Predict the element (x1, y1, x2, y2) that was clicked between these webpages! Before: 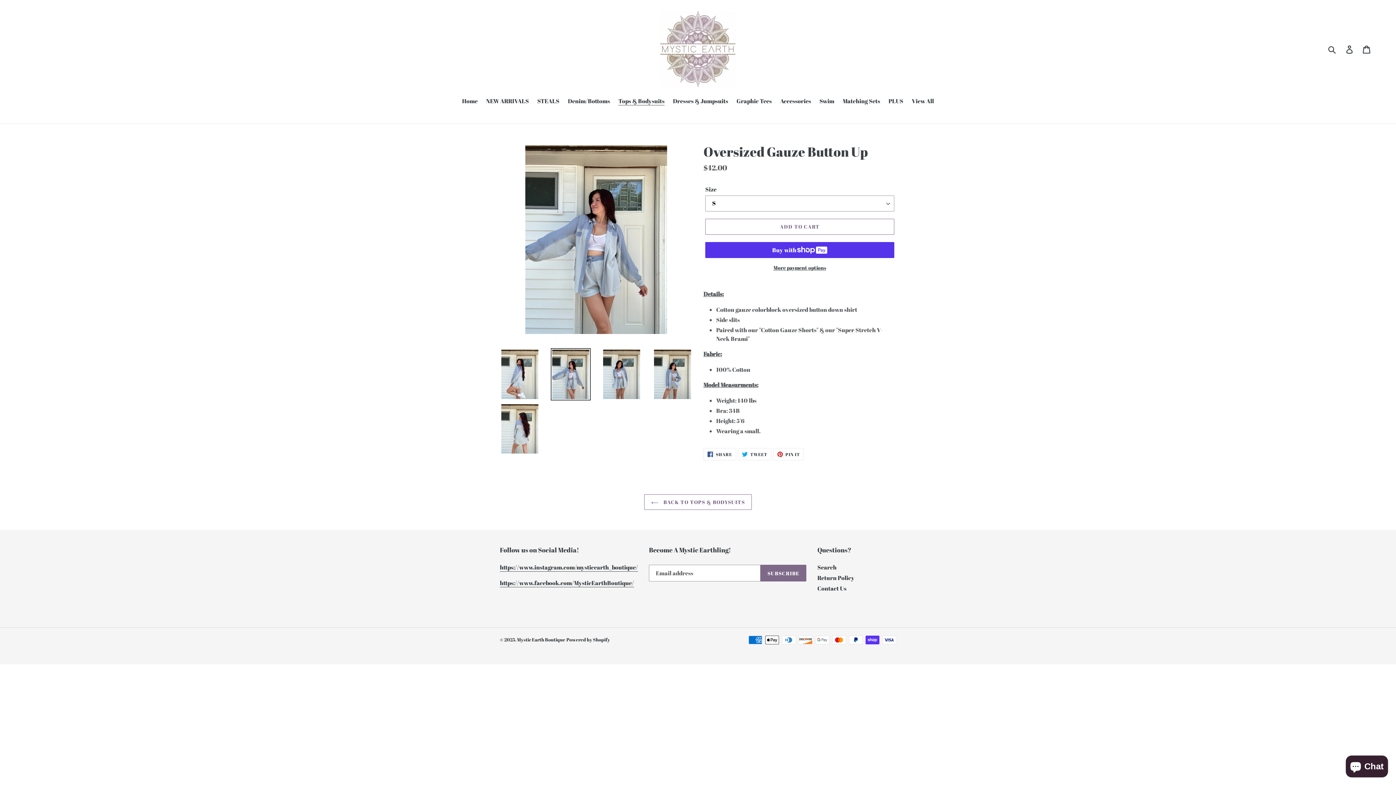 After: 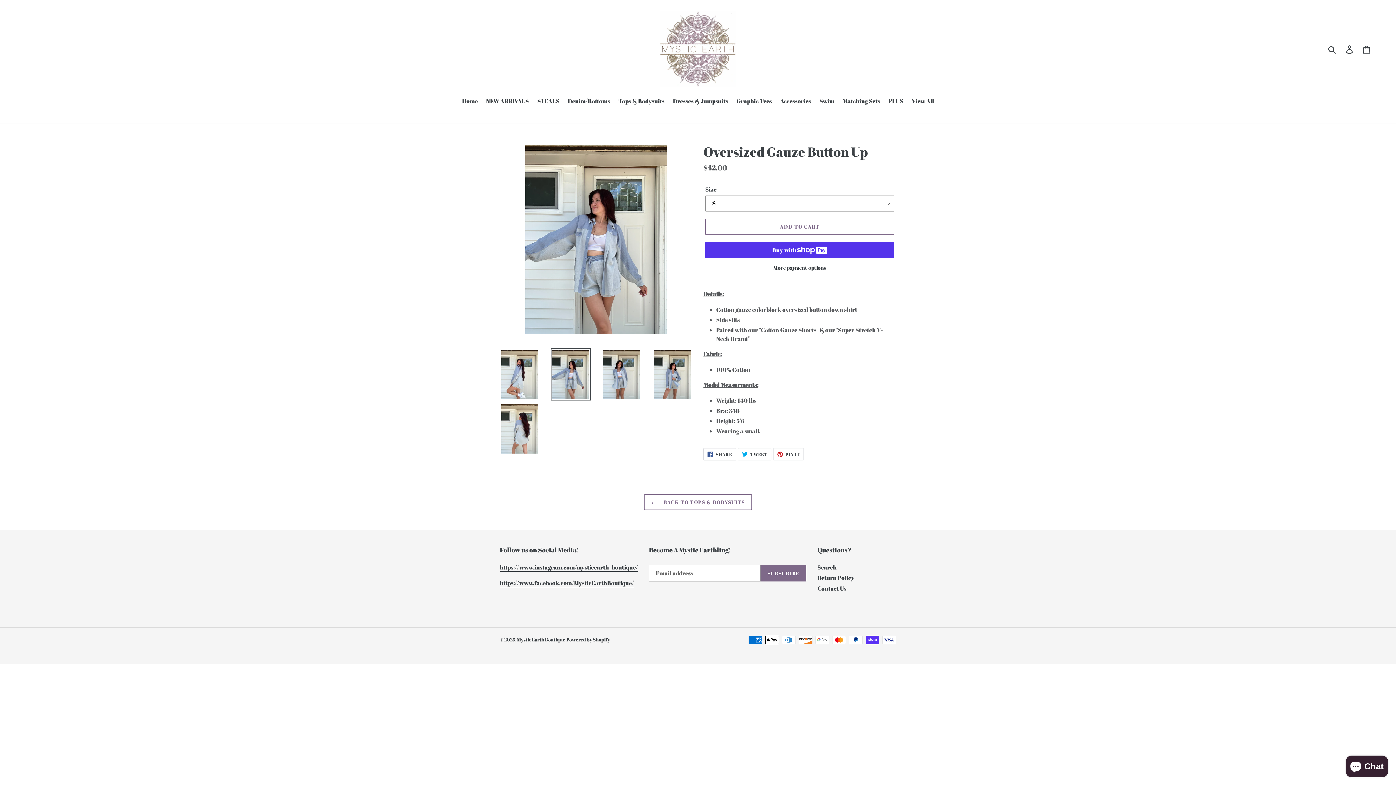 Action: bbox: (703, 448, 736, 460) label:  SHARE
SHARE ON FACEBOOK